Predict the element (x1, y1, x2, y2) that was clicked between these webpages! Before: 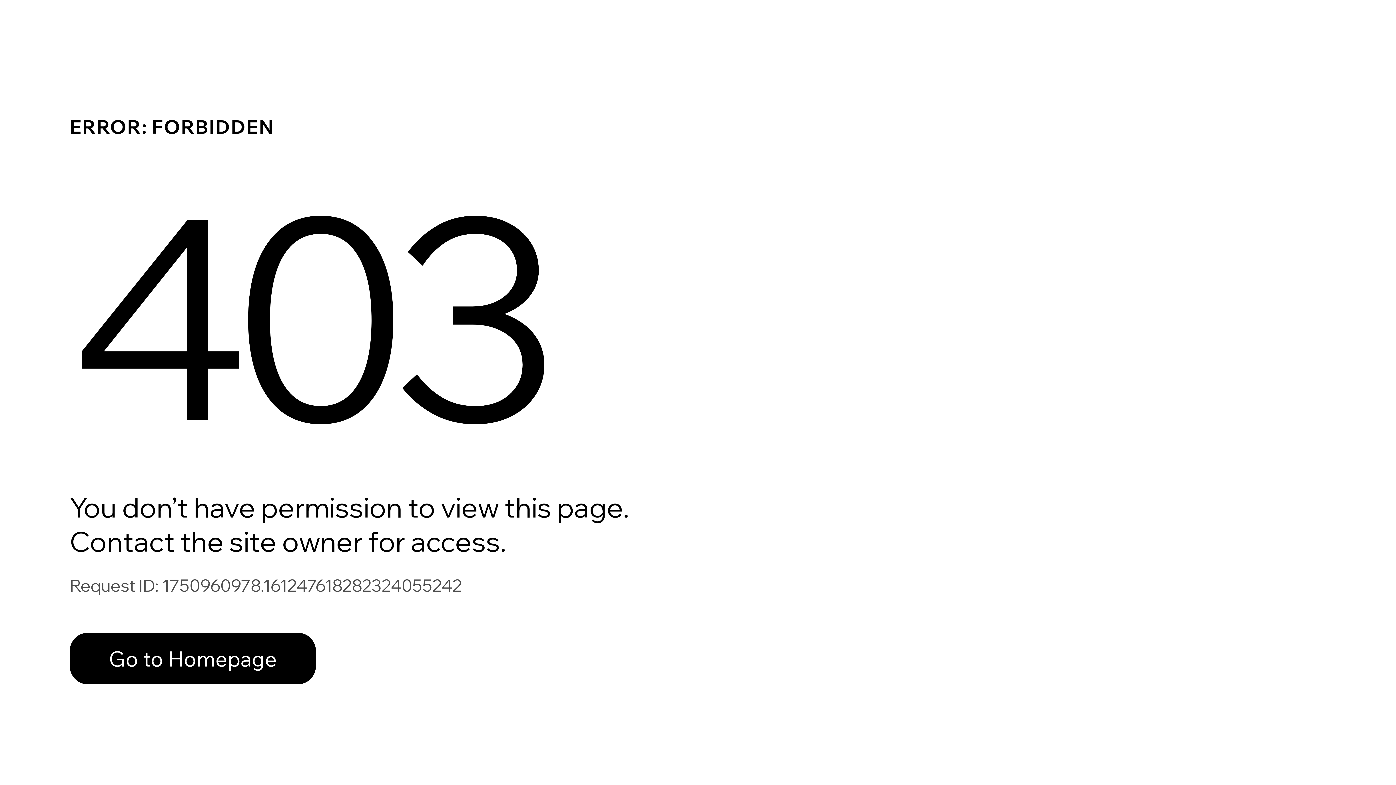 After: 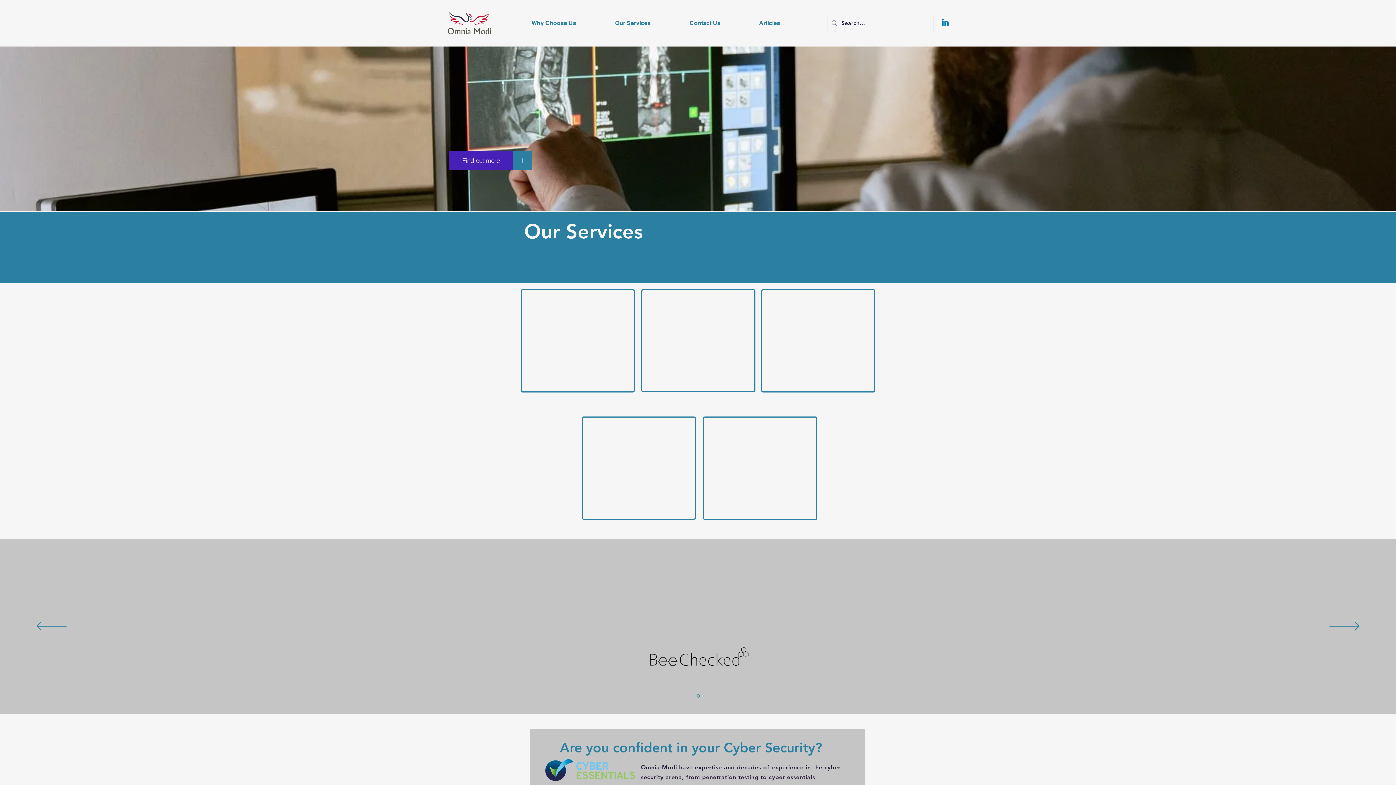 Action: bbox: (69, 633, 316, 684) label: Go to Homepage